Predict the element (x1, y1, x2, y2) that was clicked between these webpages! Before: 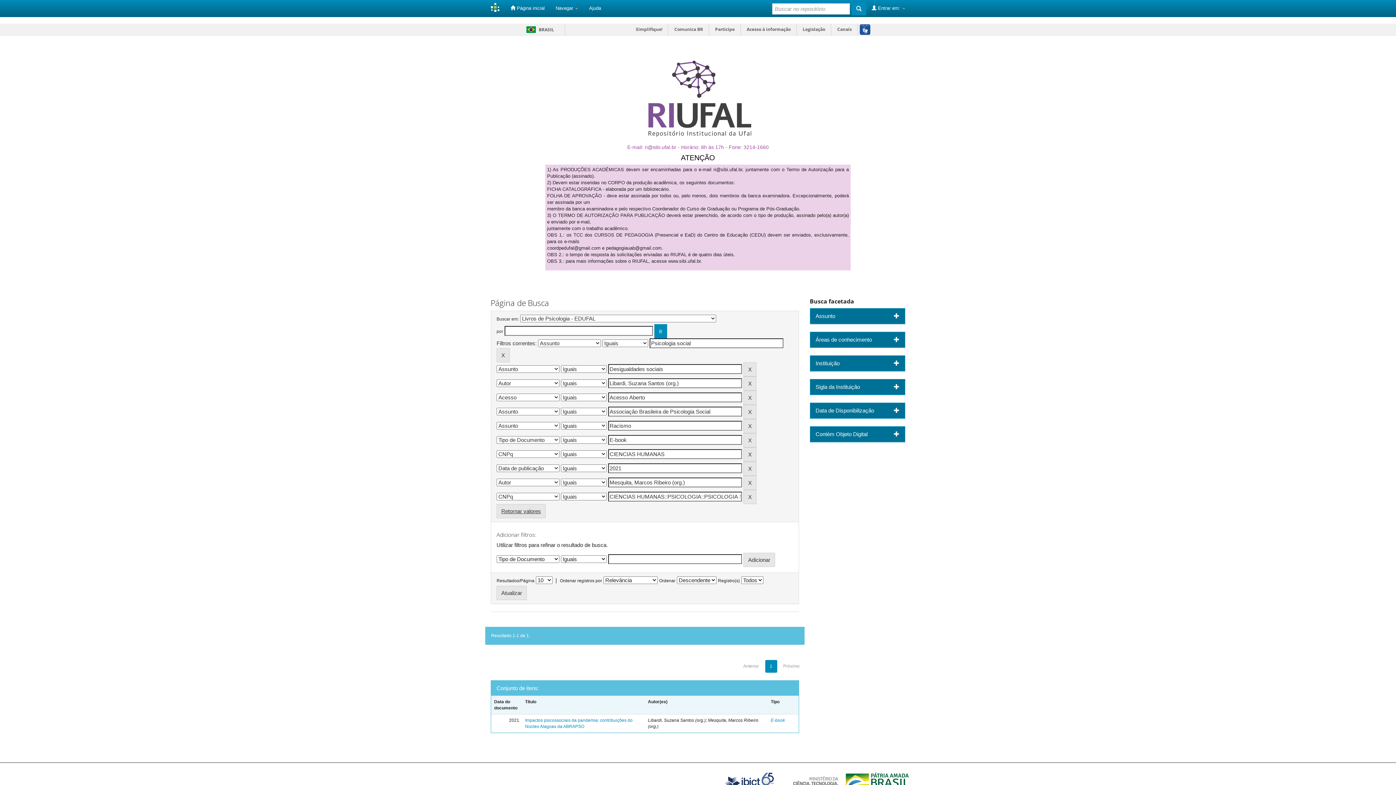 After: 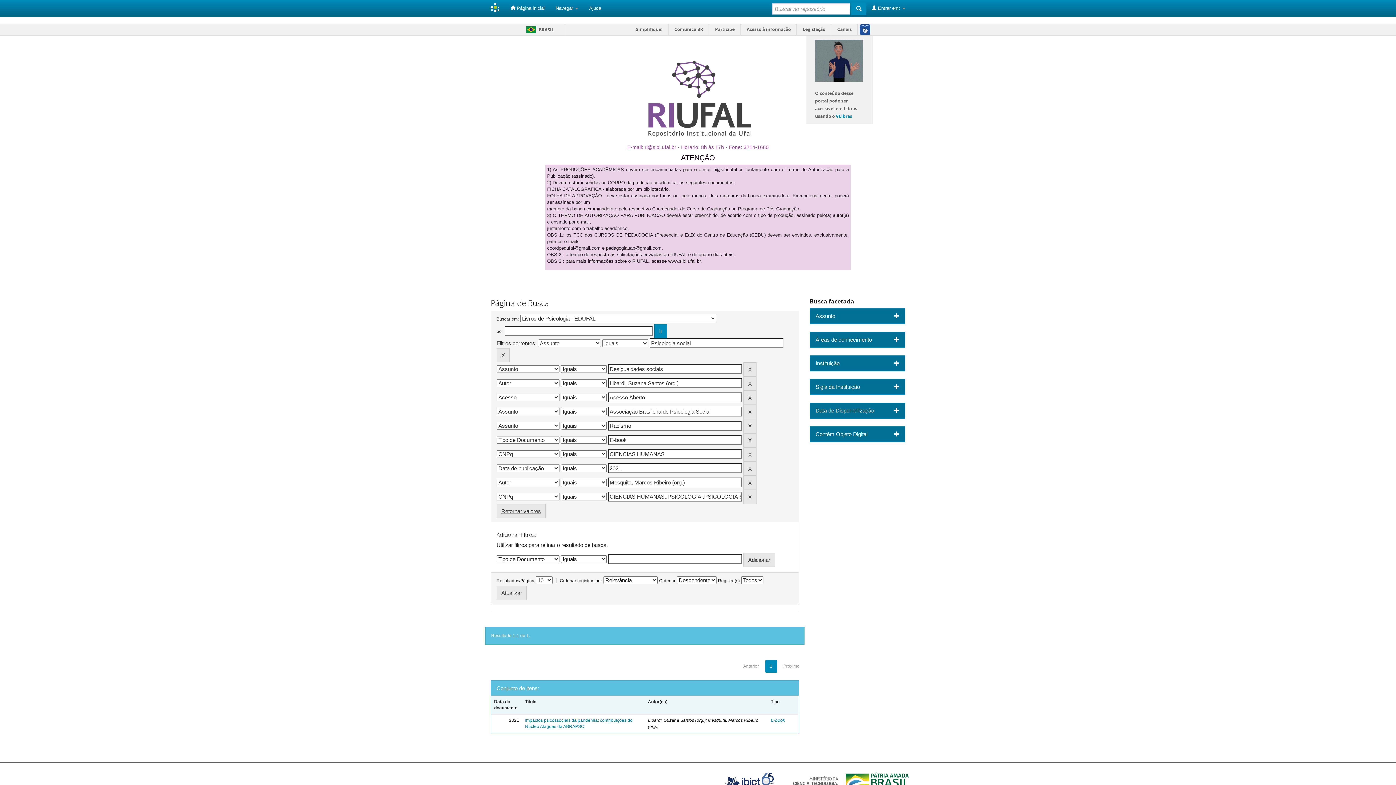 Action: bbox: (857, 23, 872, 35)